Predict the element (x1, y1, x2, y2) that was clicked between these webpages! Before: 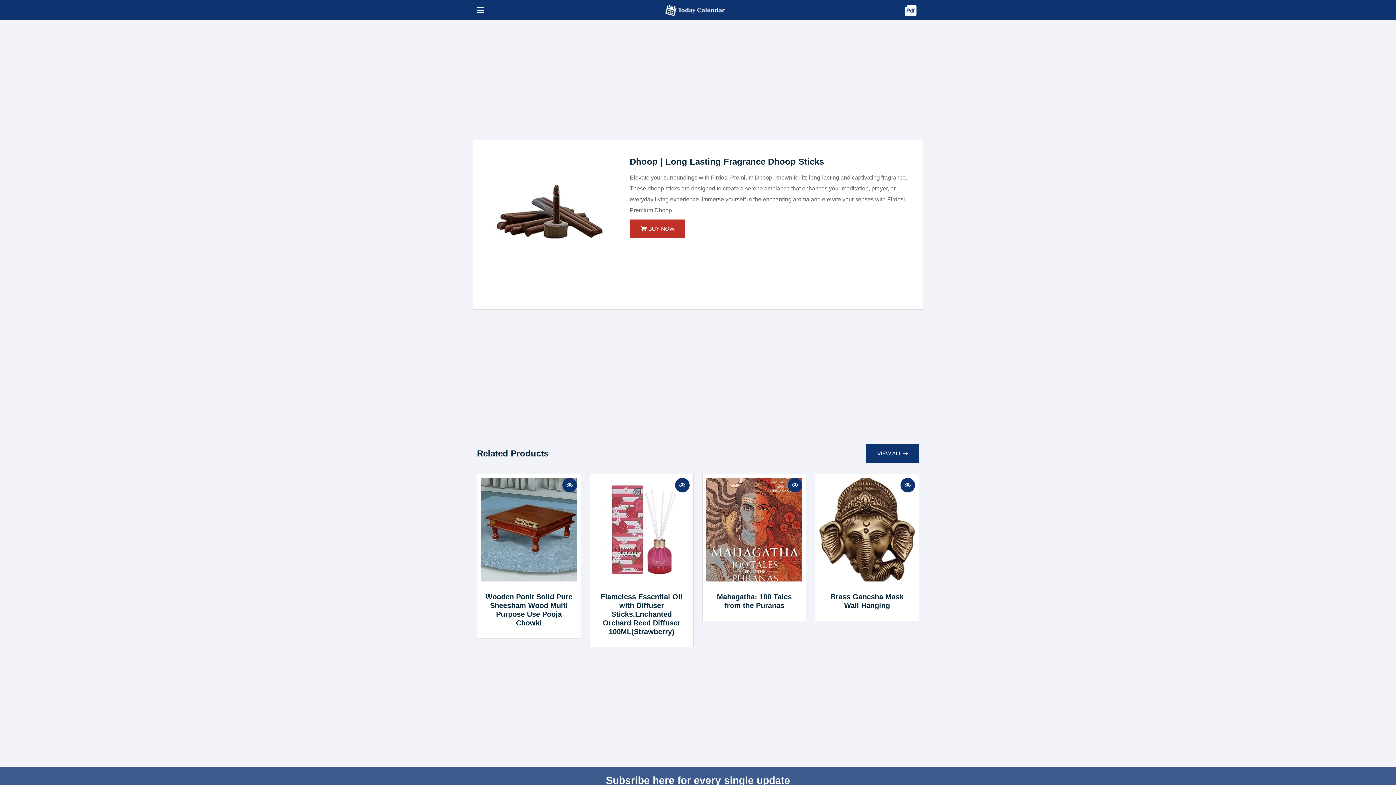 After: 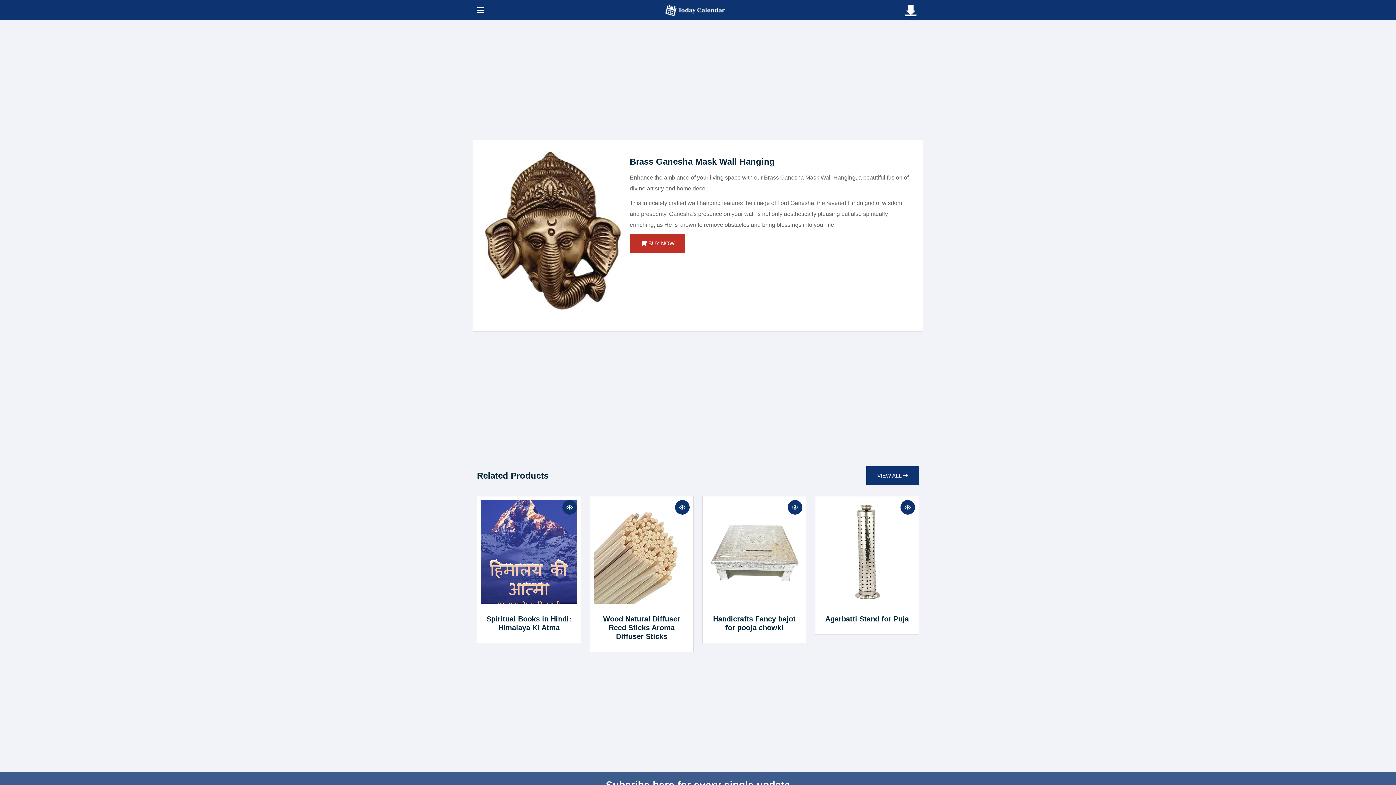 Action: label: Brass Ganesha Mask Wall Hanging bbox: (830, 593, 903, 609)